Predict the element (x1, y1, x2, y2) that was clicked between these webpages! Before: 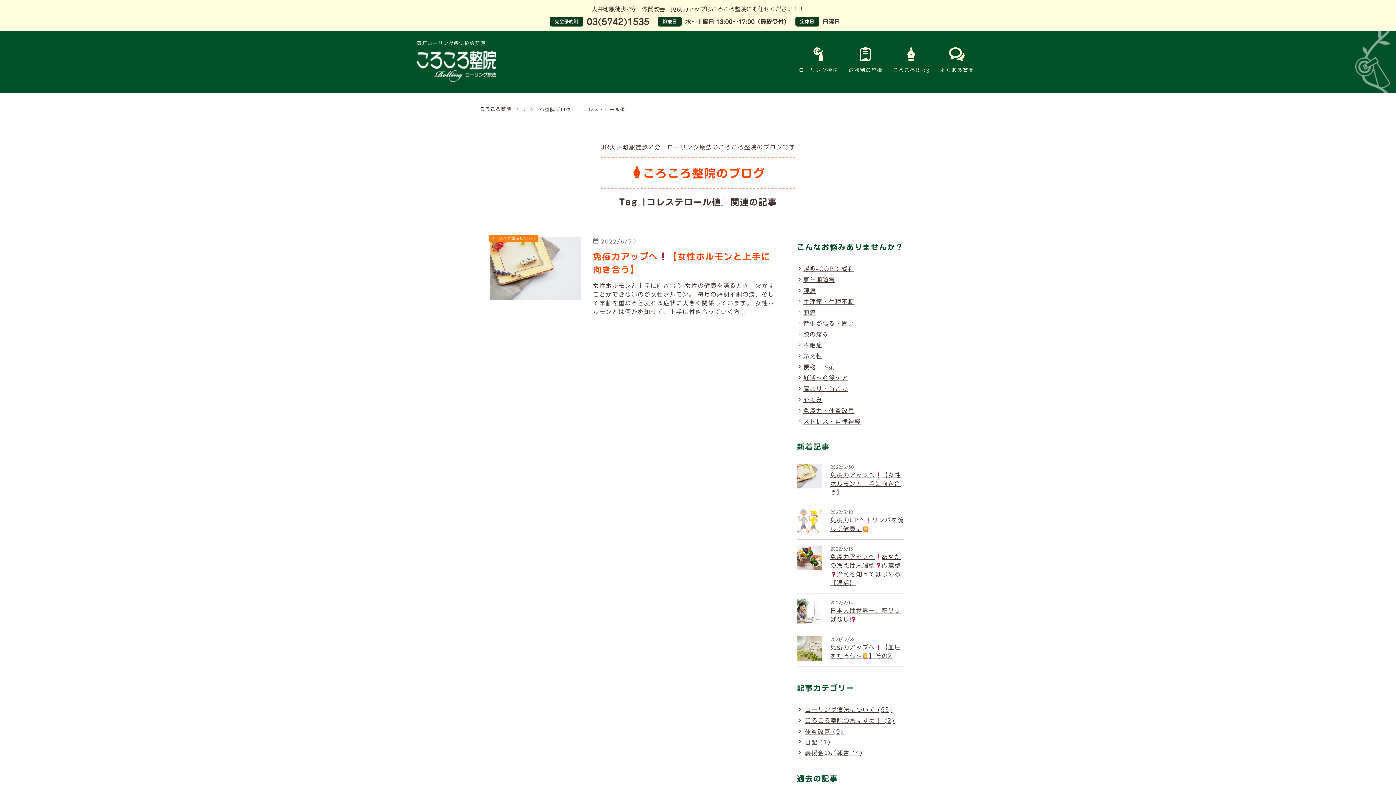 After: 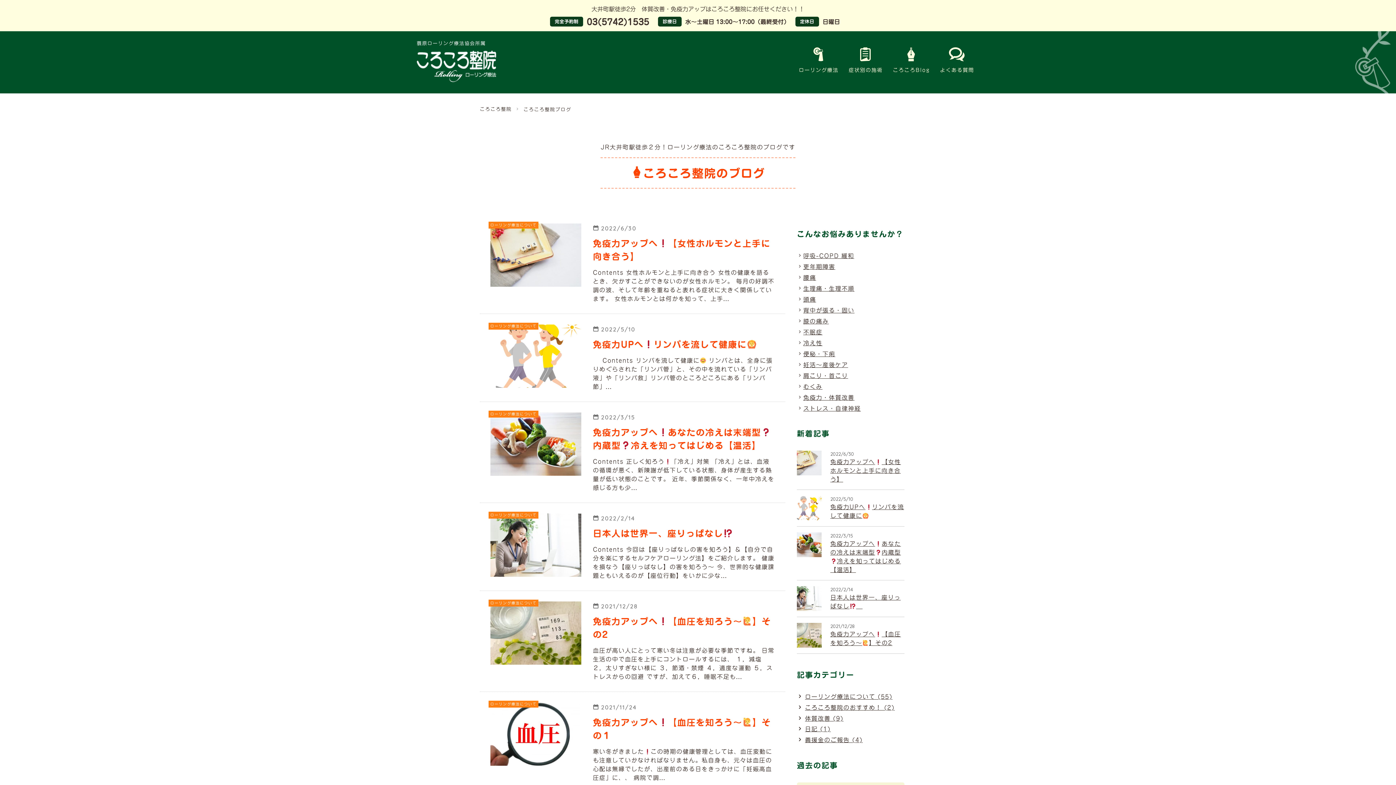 Action: label: ころころBlog bbox: (888, 47, 935, 77)